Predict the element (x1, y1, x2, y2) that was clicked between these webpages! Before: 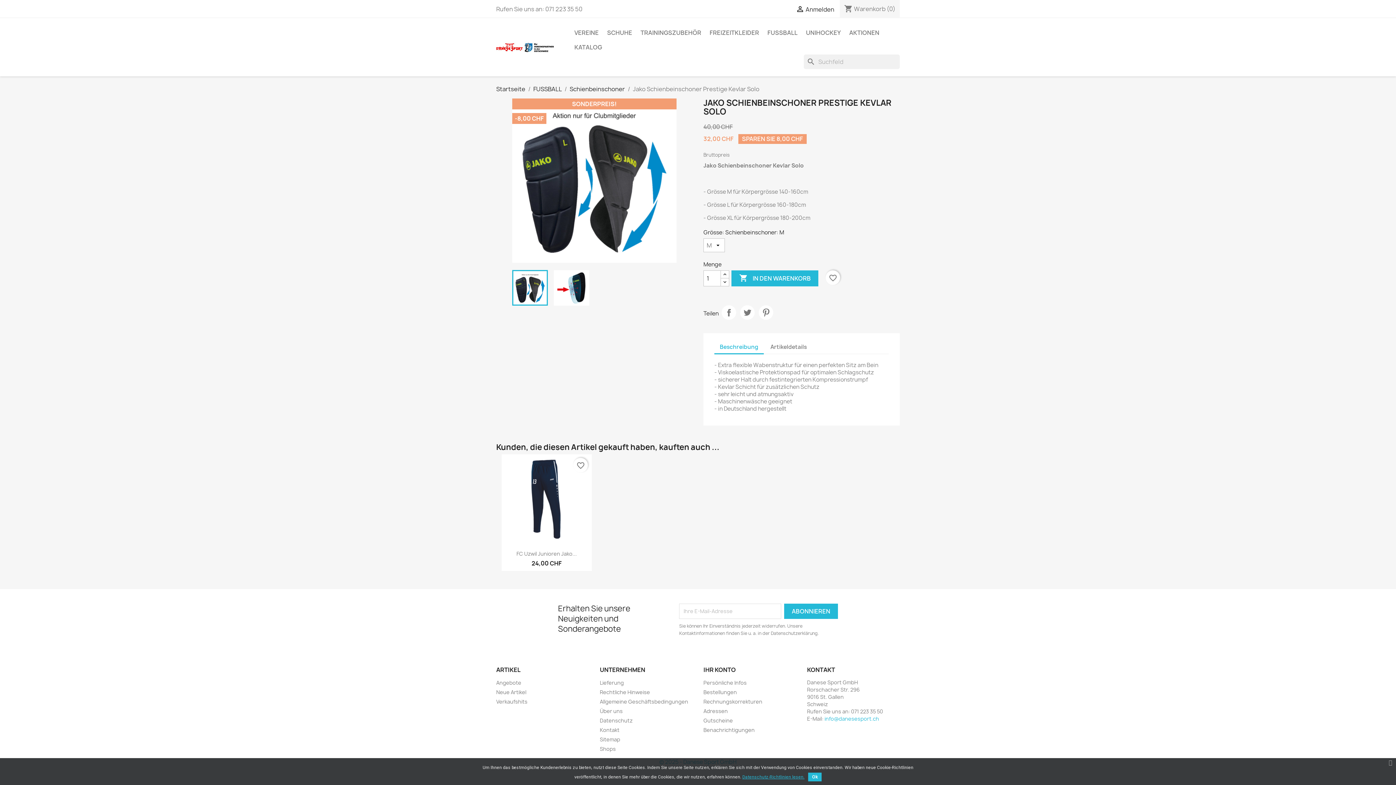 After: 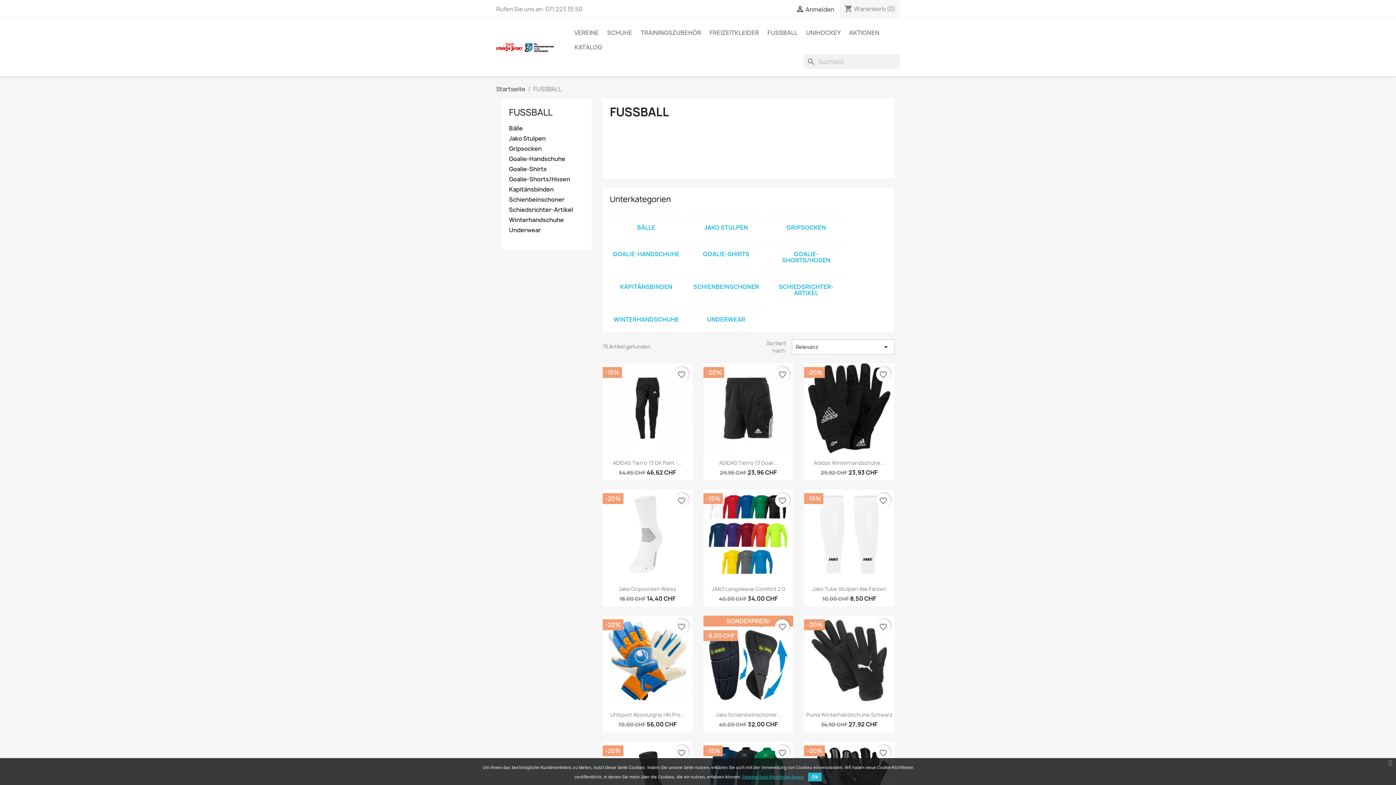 Action: bbox: (533, 85, 561, 93) label: FUSSBALL